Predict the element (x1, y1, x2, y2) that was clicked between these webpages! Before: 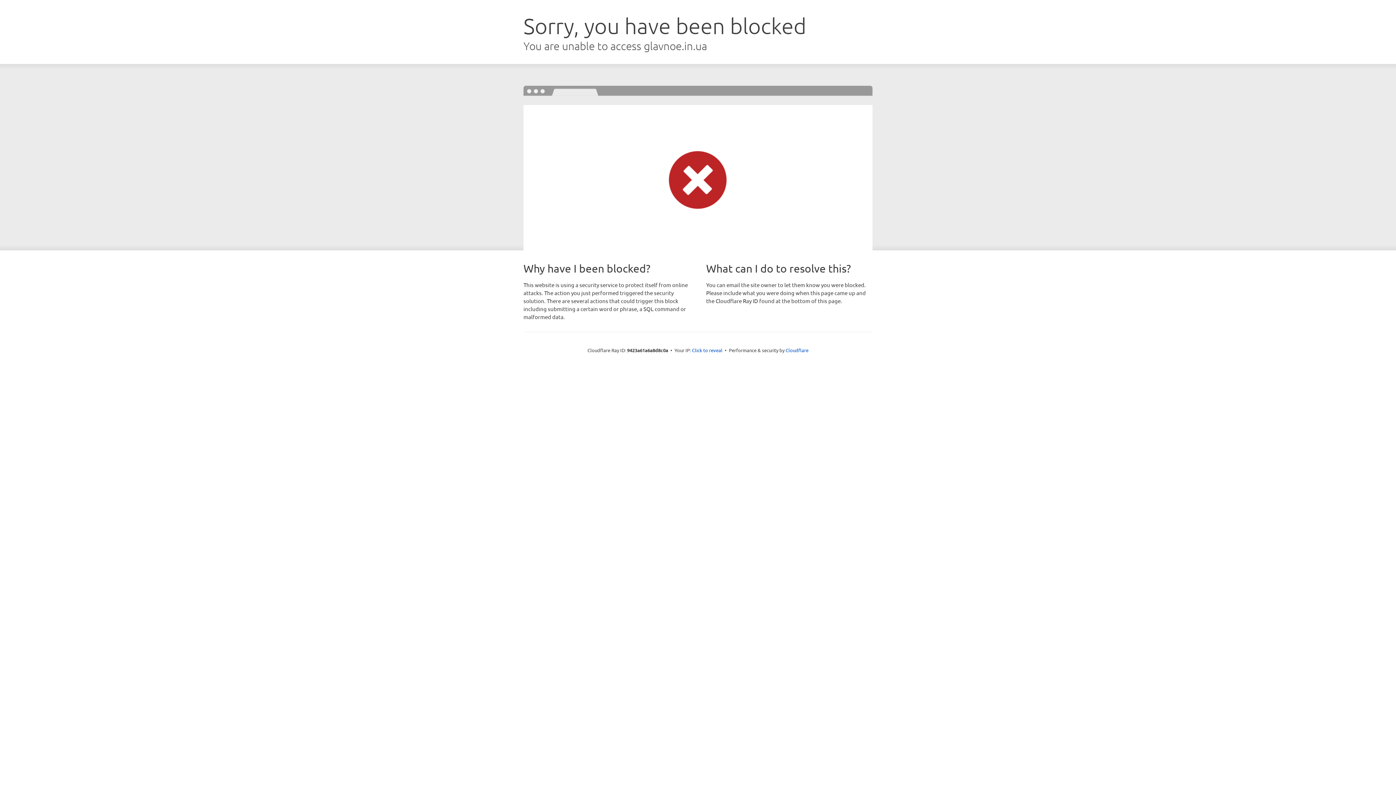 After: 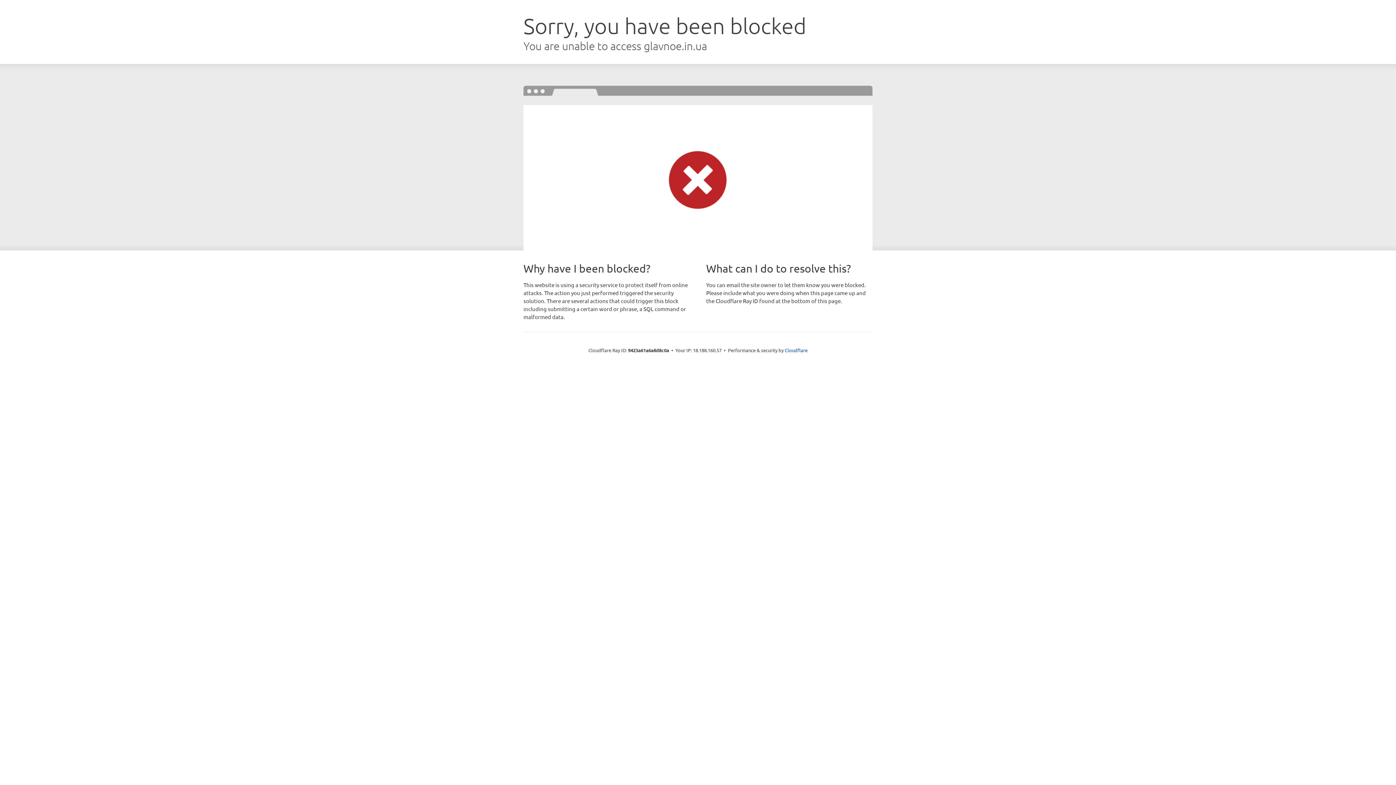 Action: label: Click to reveal bbox: (692, 346, 722, 353)